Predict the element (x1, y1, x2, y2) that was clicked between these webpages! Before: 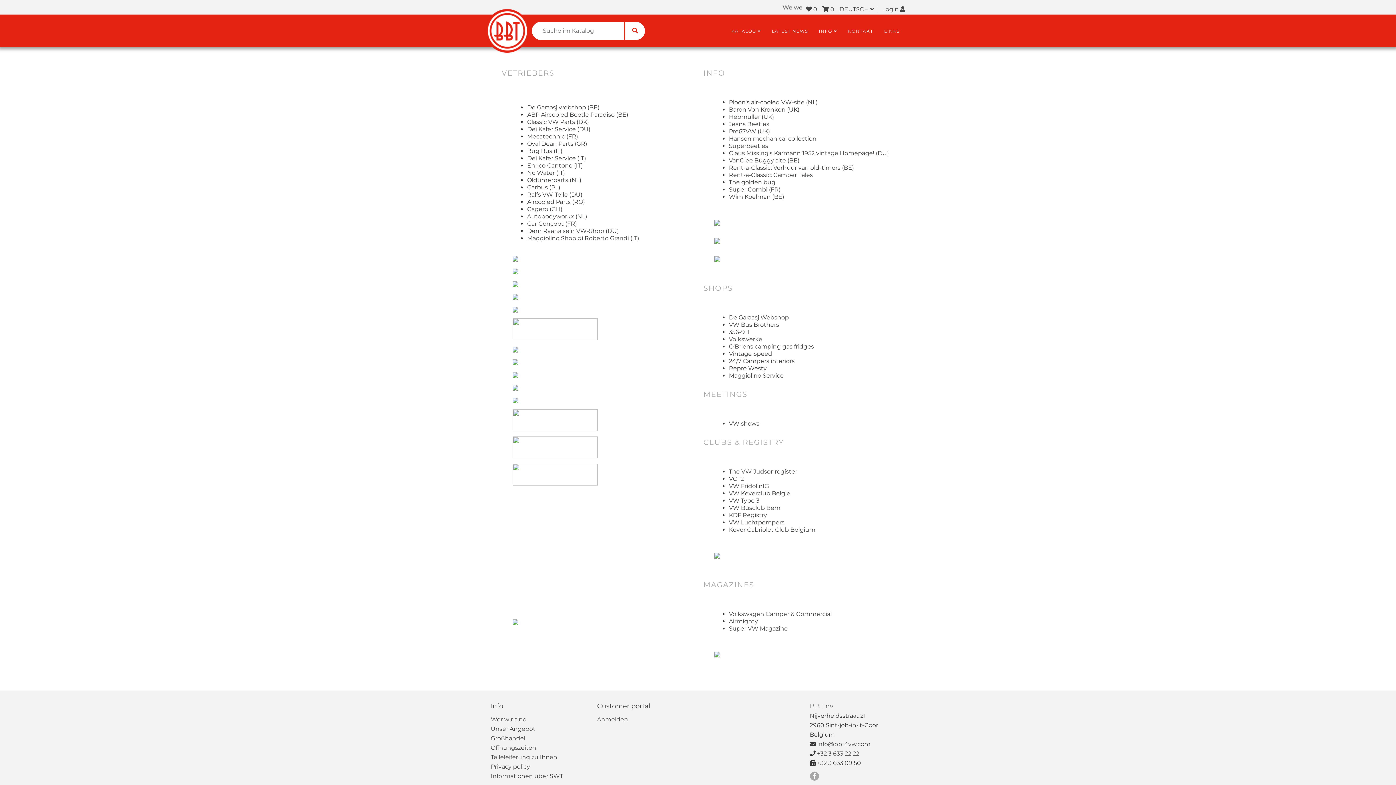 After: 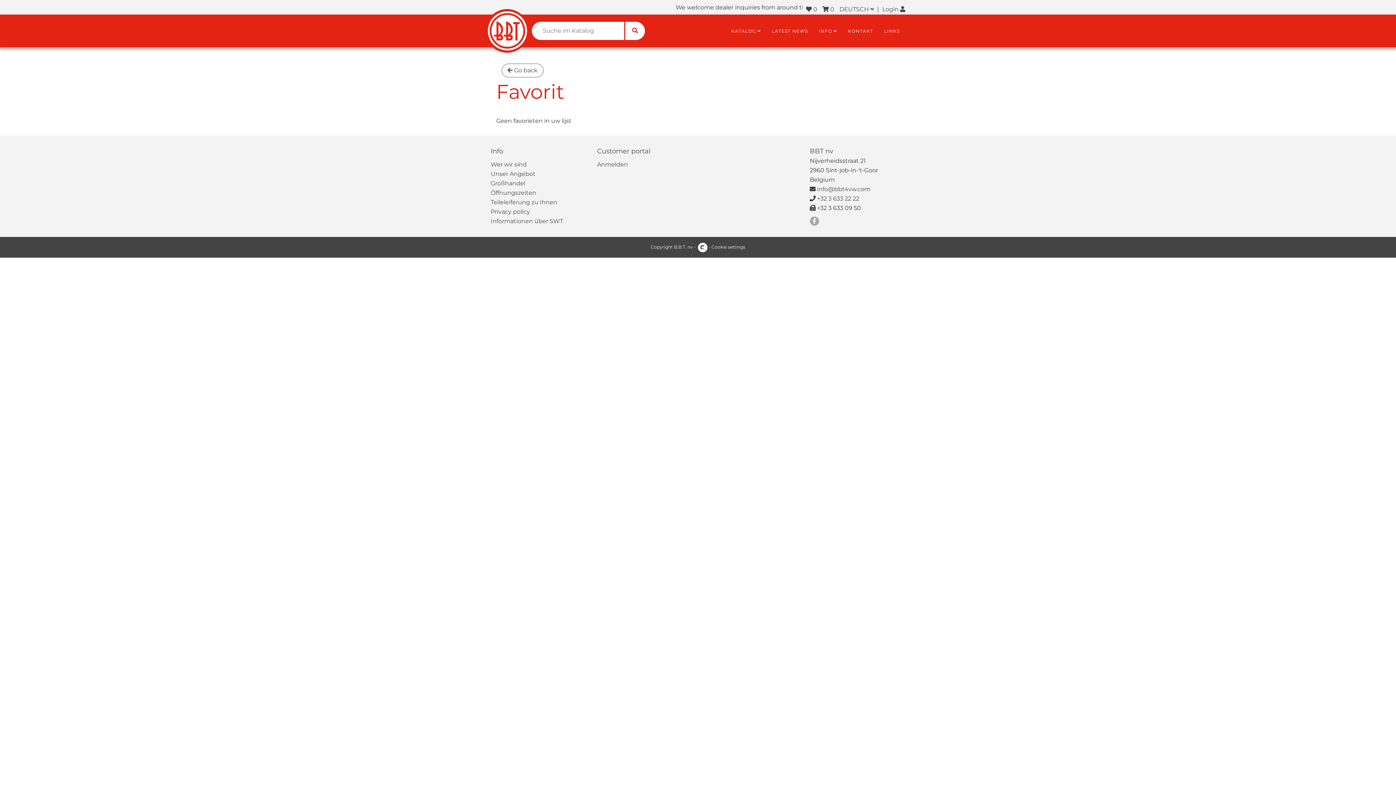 Action: bbox: (804, 5, 819, 13) label:  0